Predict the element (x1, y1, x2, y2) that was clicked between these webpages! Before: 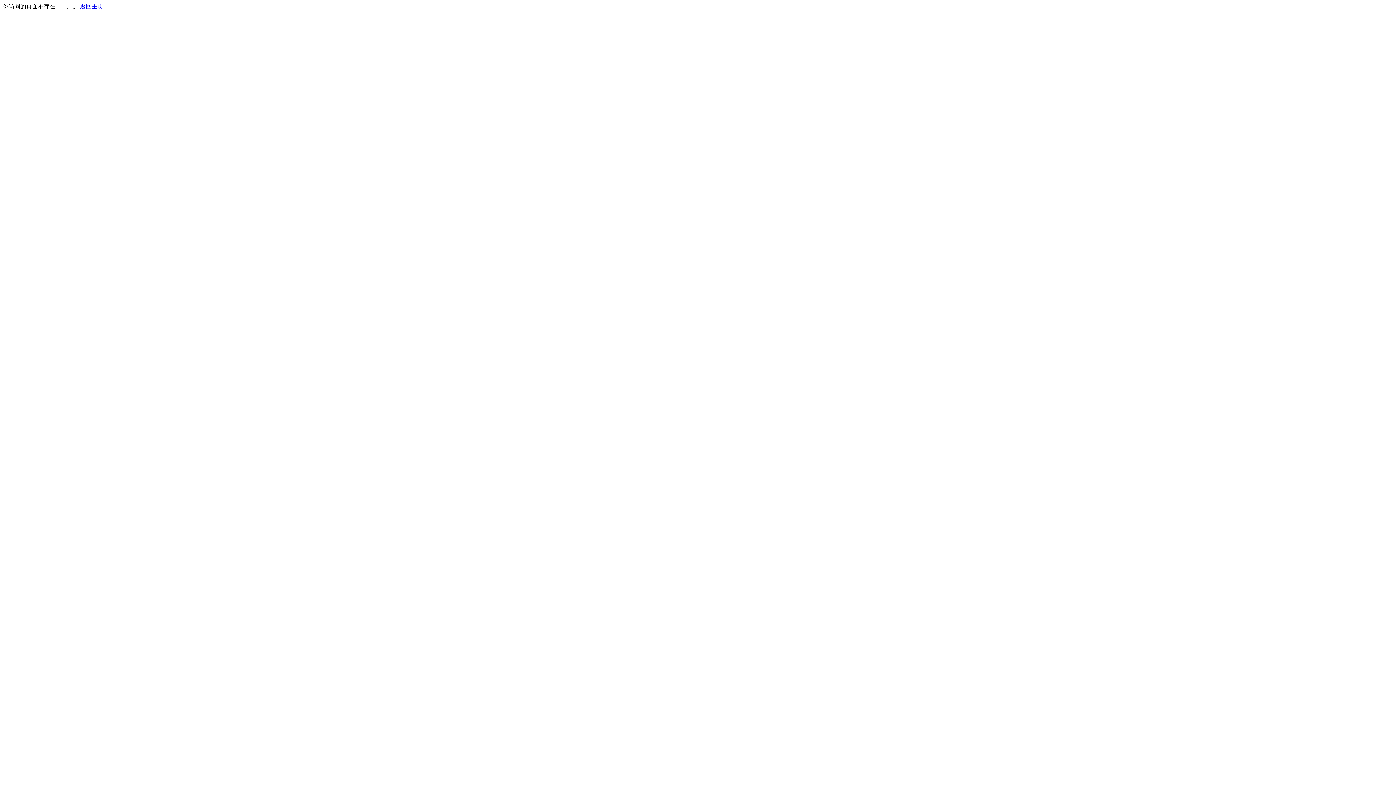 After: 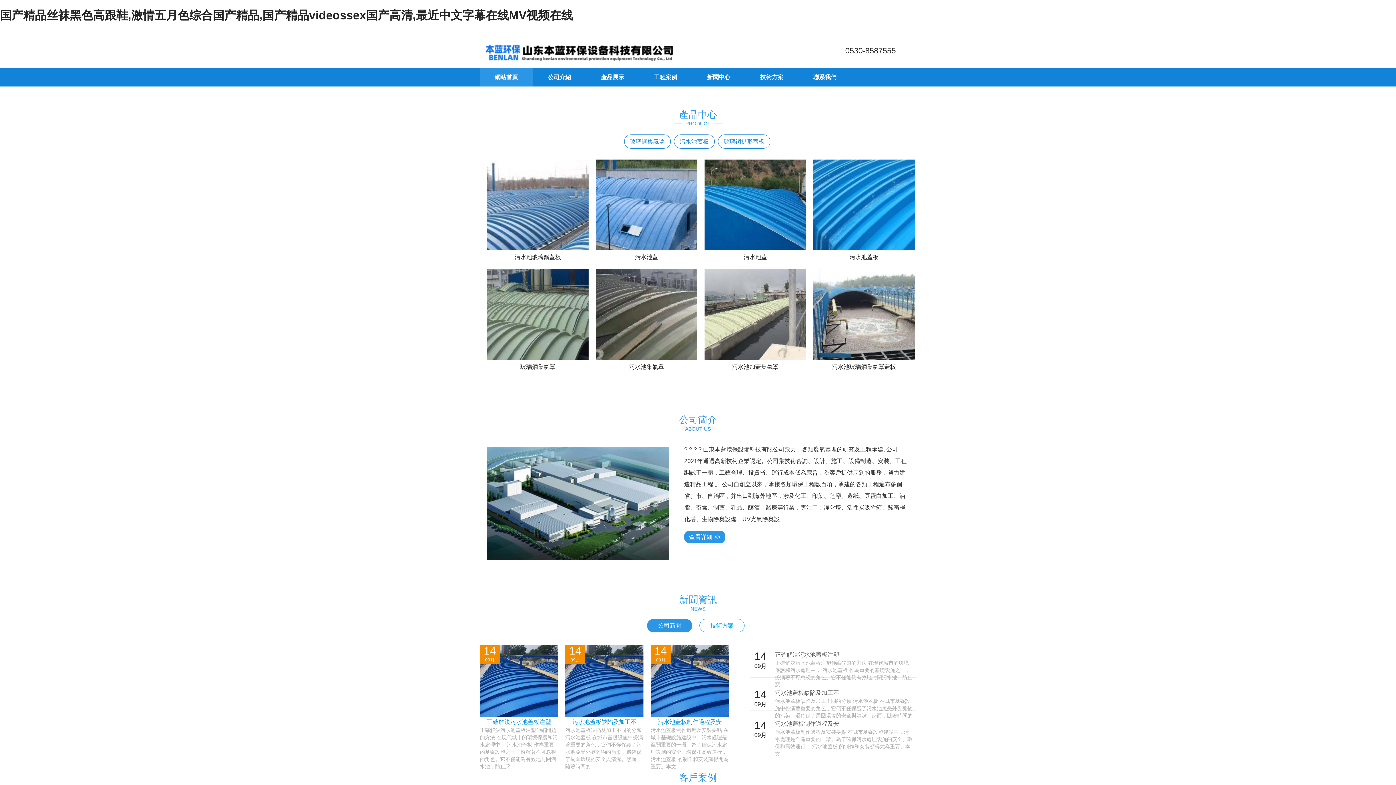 Action: label: 返回主页 bbox: (80, 3, 103, 9)